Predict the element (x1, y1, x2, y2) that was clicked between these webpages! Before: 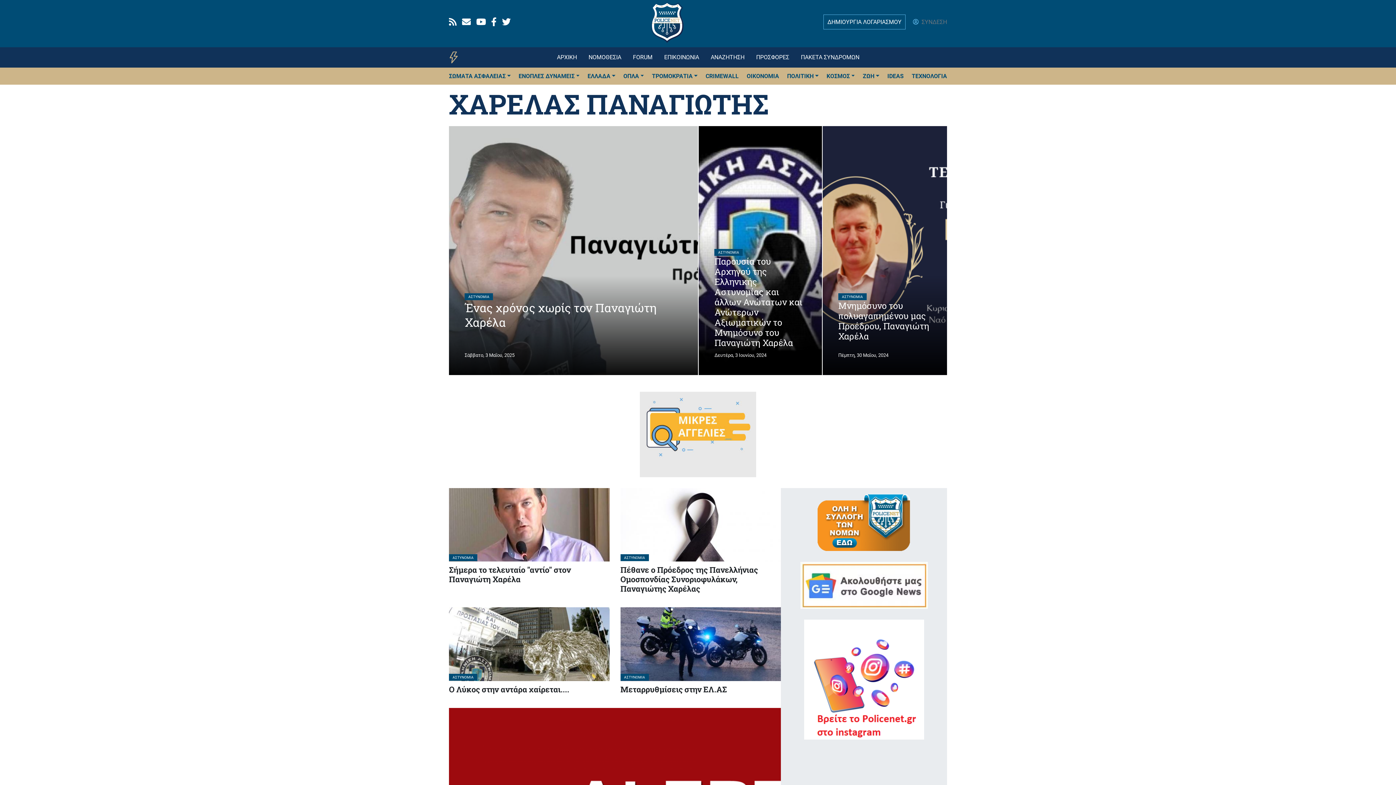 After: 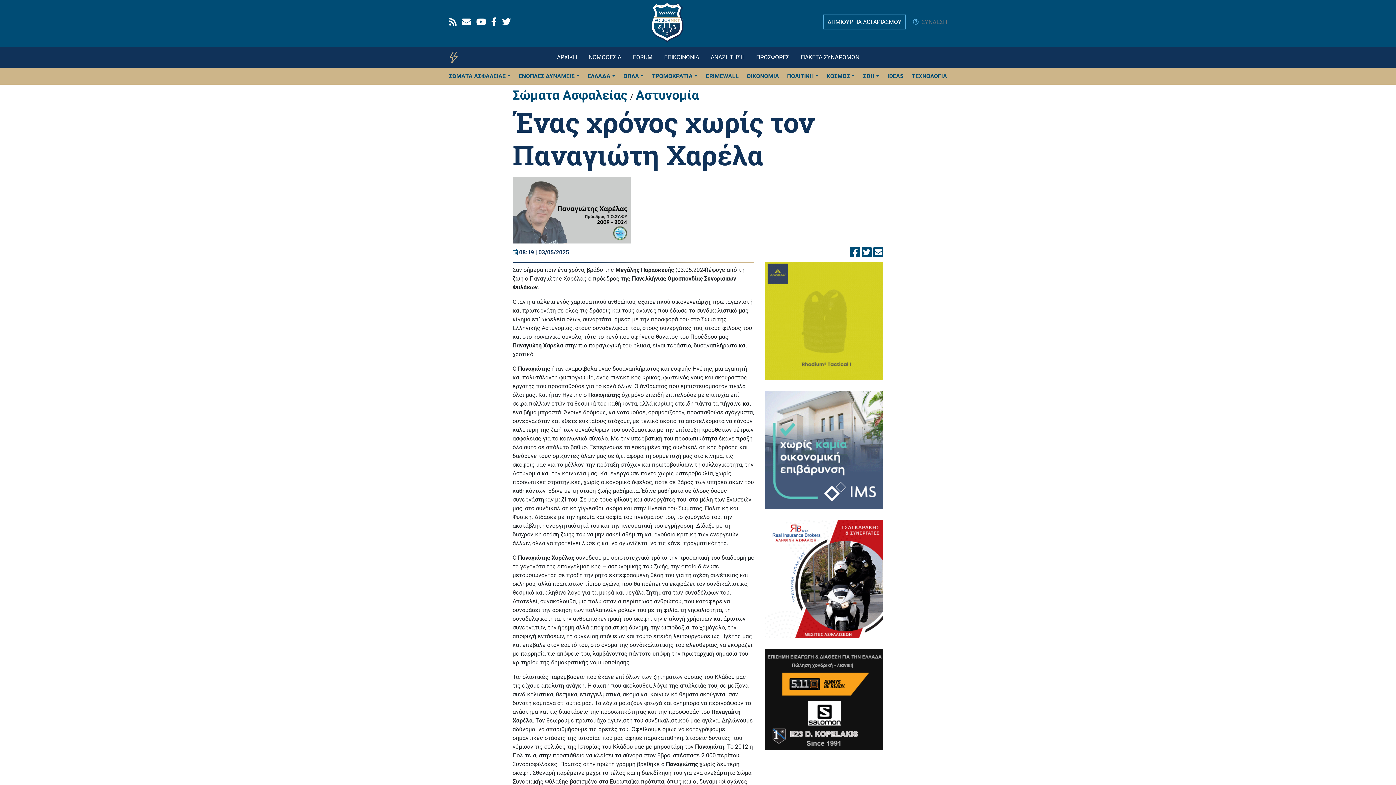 Action: bbox: (464, 300, 682, 329) label: Ένας χρόνος χωρίς τον Παναγιώτη Χαρέλα